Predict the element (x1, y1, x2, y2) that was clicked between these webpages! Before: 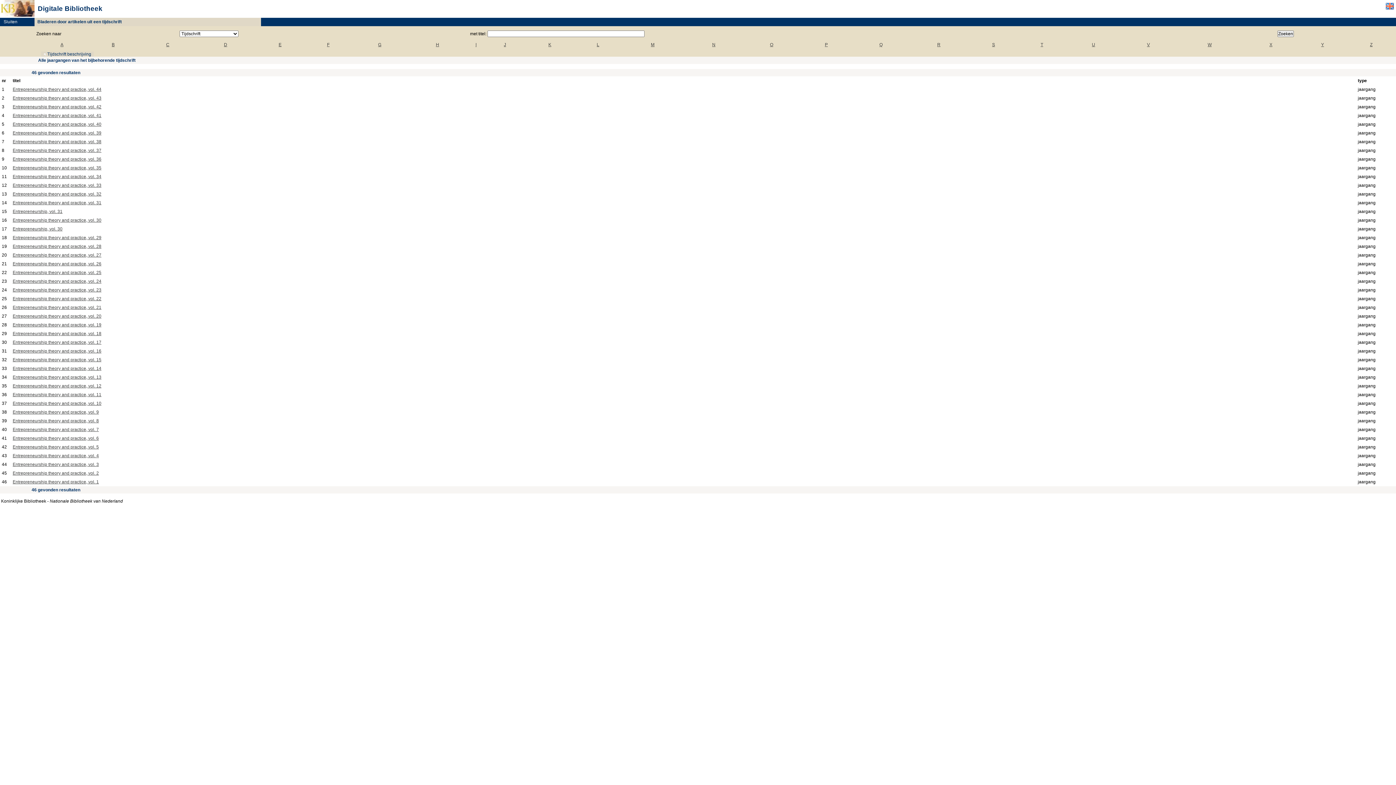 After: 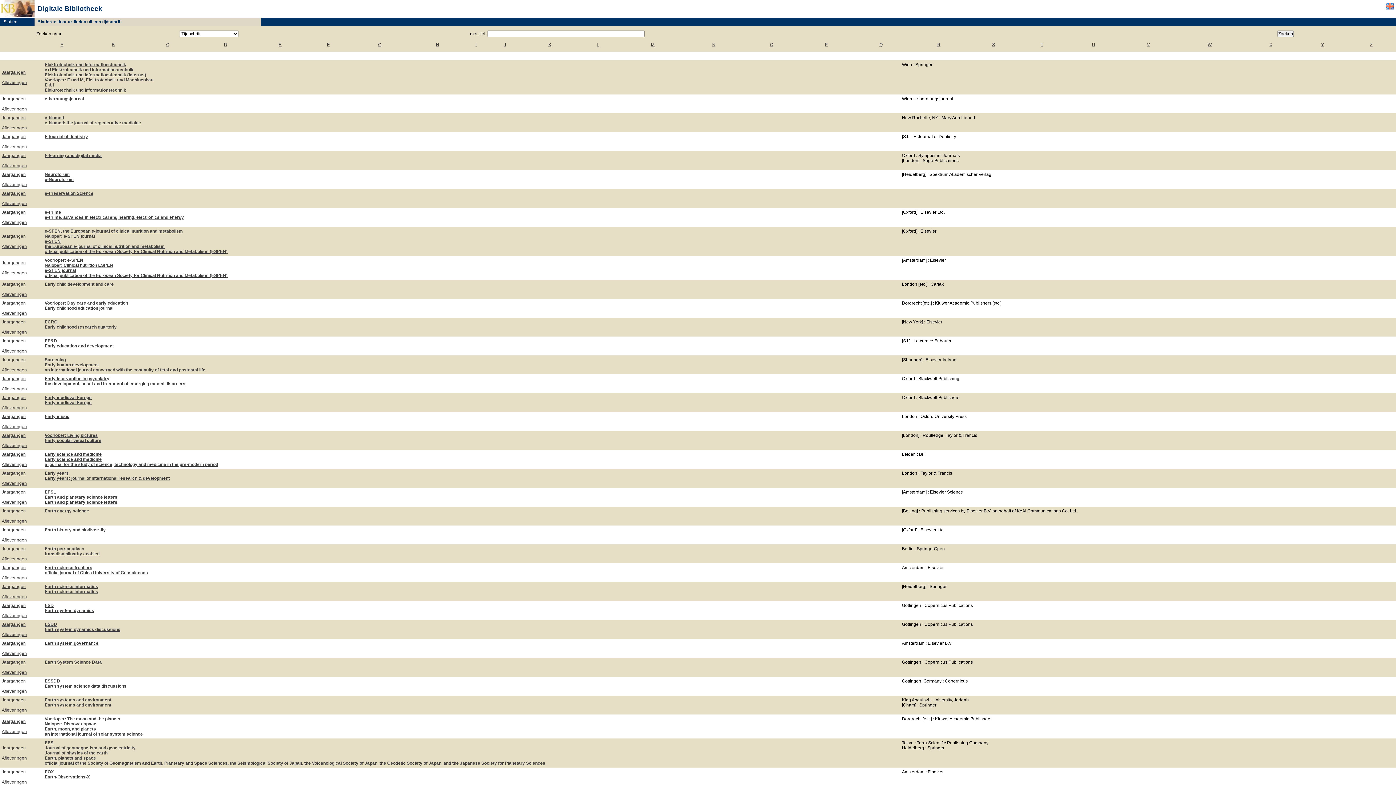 Action: bbox: (278, 42, 281, 47) label: E